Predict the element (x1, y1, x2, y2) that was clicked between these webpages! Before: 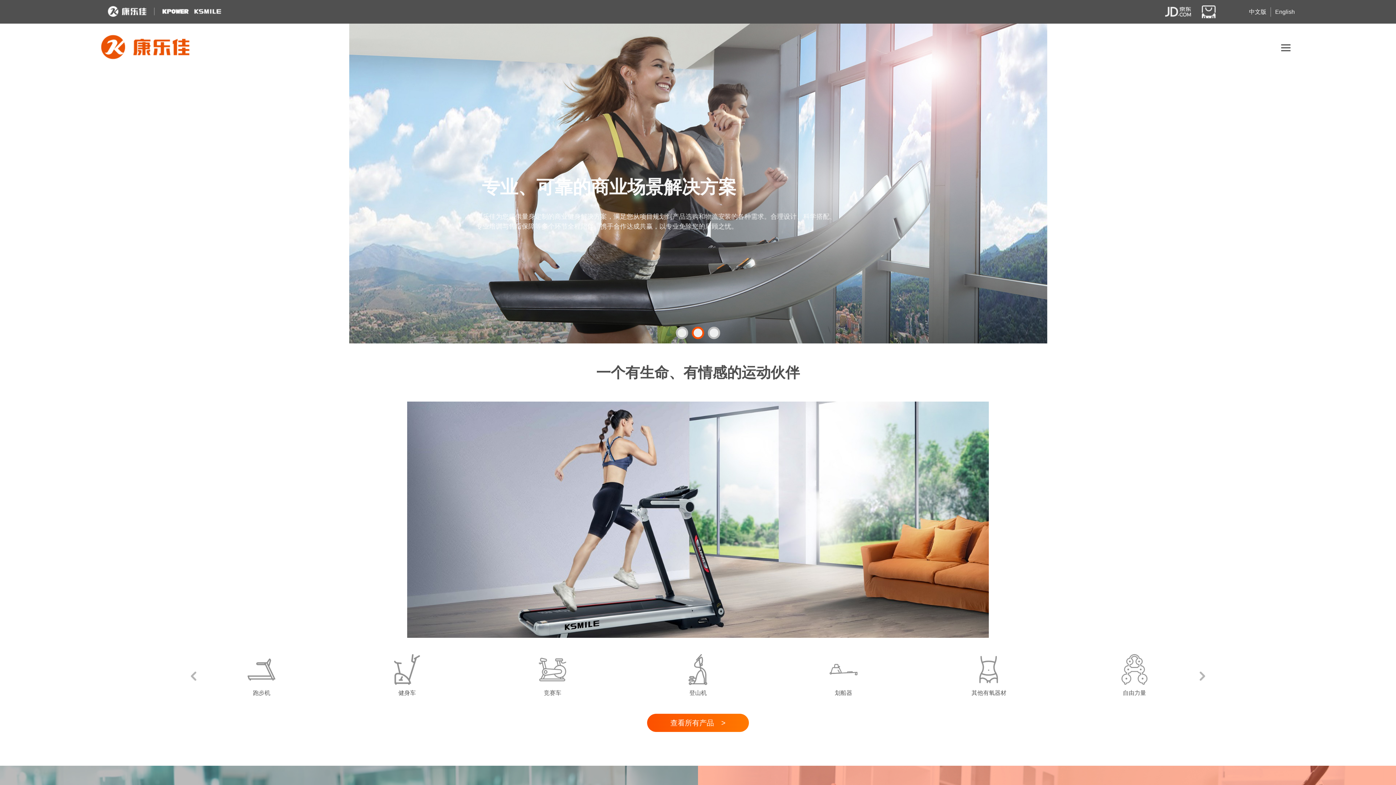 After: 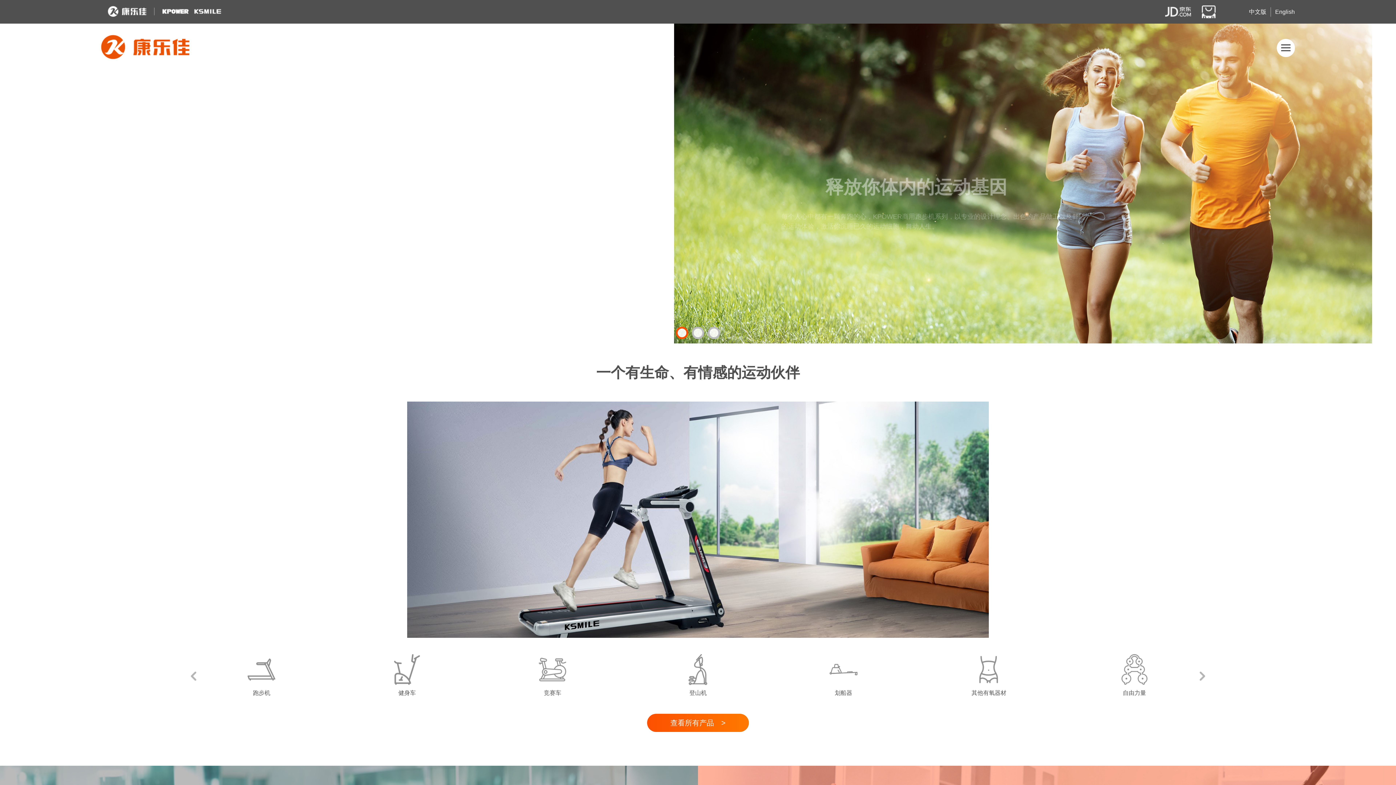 Action: bbox: (692, 326, 704, 339) label: Go to slide 2